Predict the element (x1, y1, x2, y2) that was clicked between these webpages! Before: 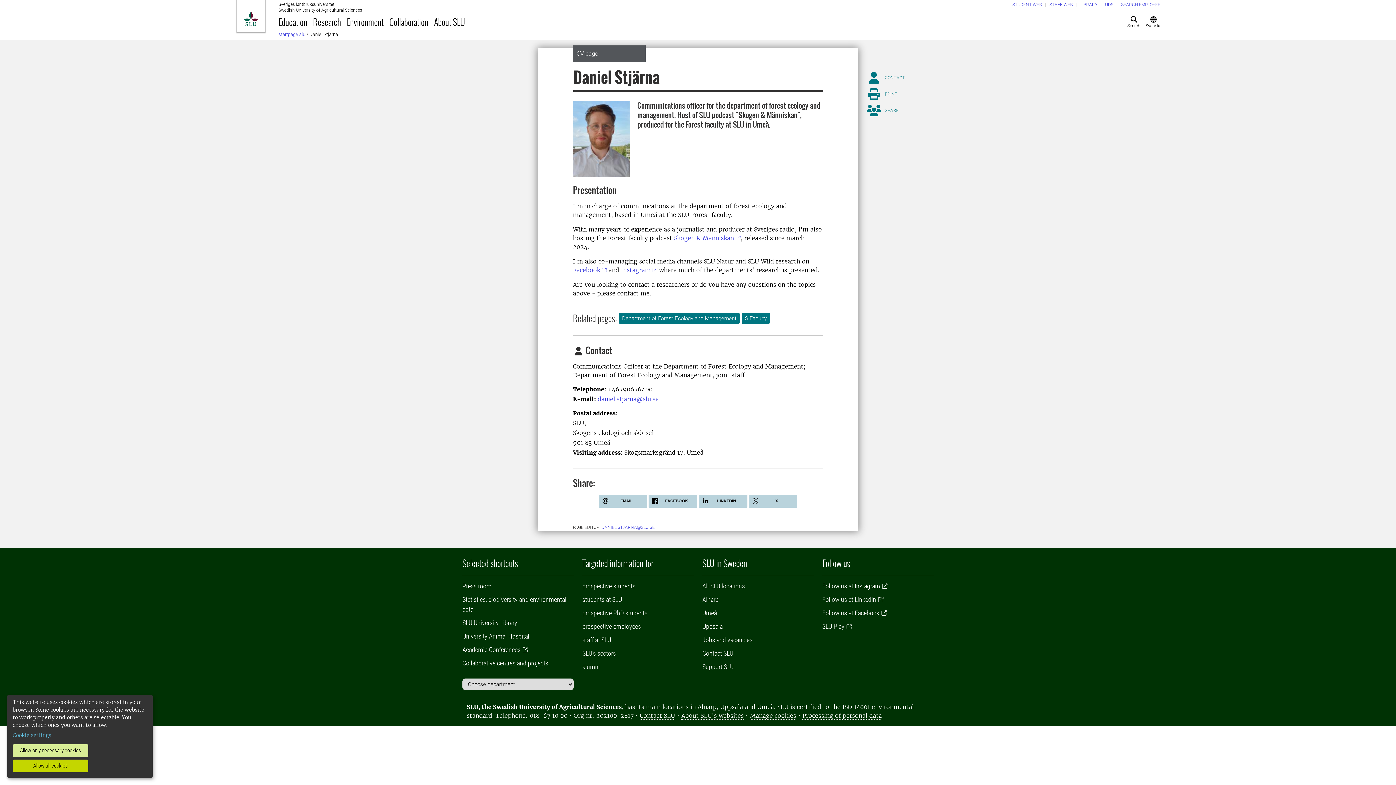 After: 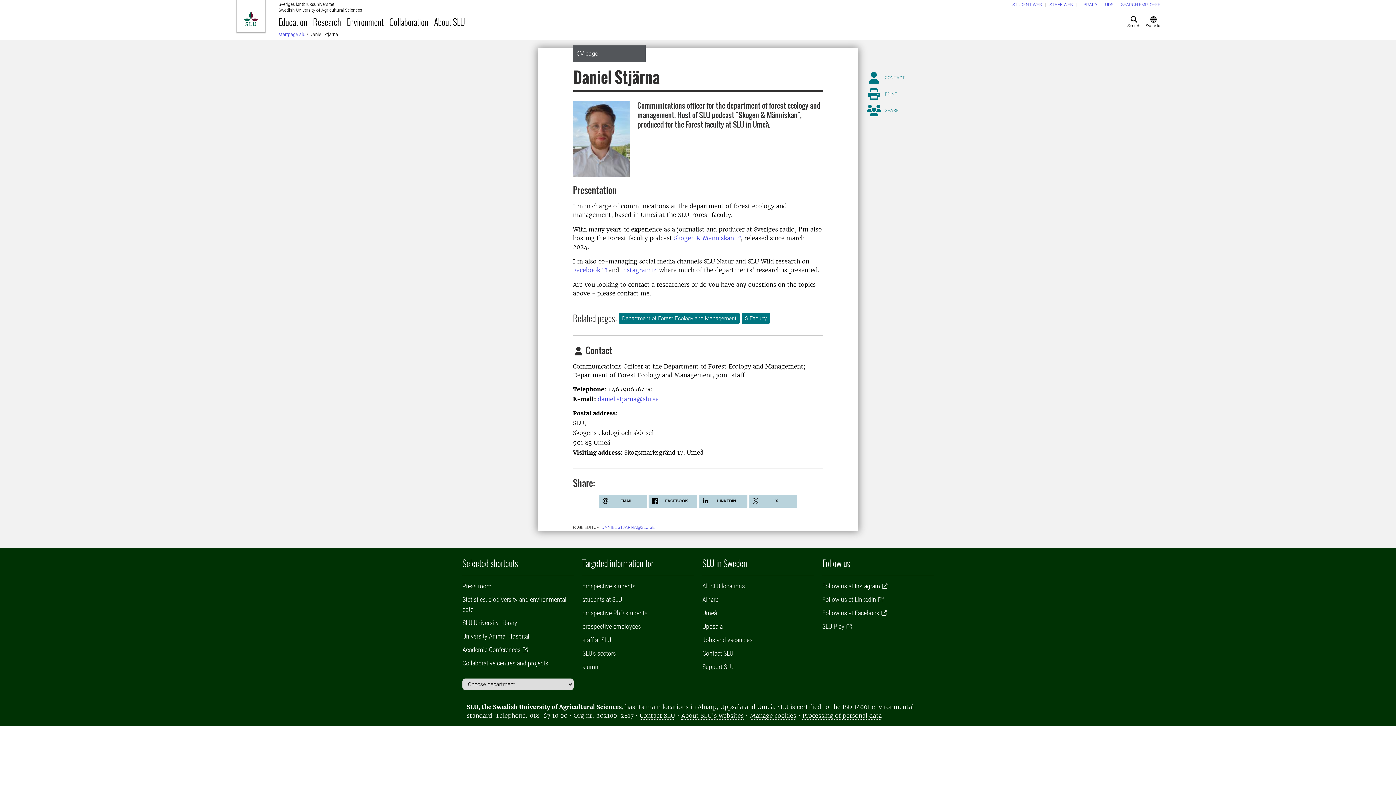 Action: bbox: (12, 744, 88, 757) label: Allow only necessary cookies